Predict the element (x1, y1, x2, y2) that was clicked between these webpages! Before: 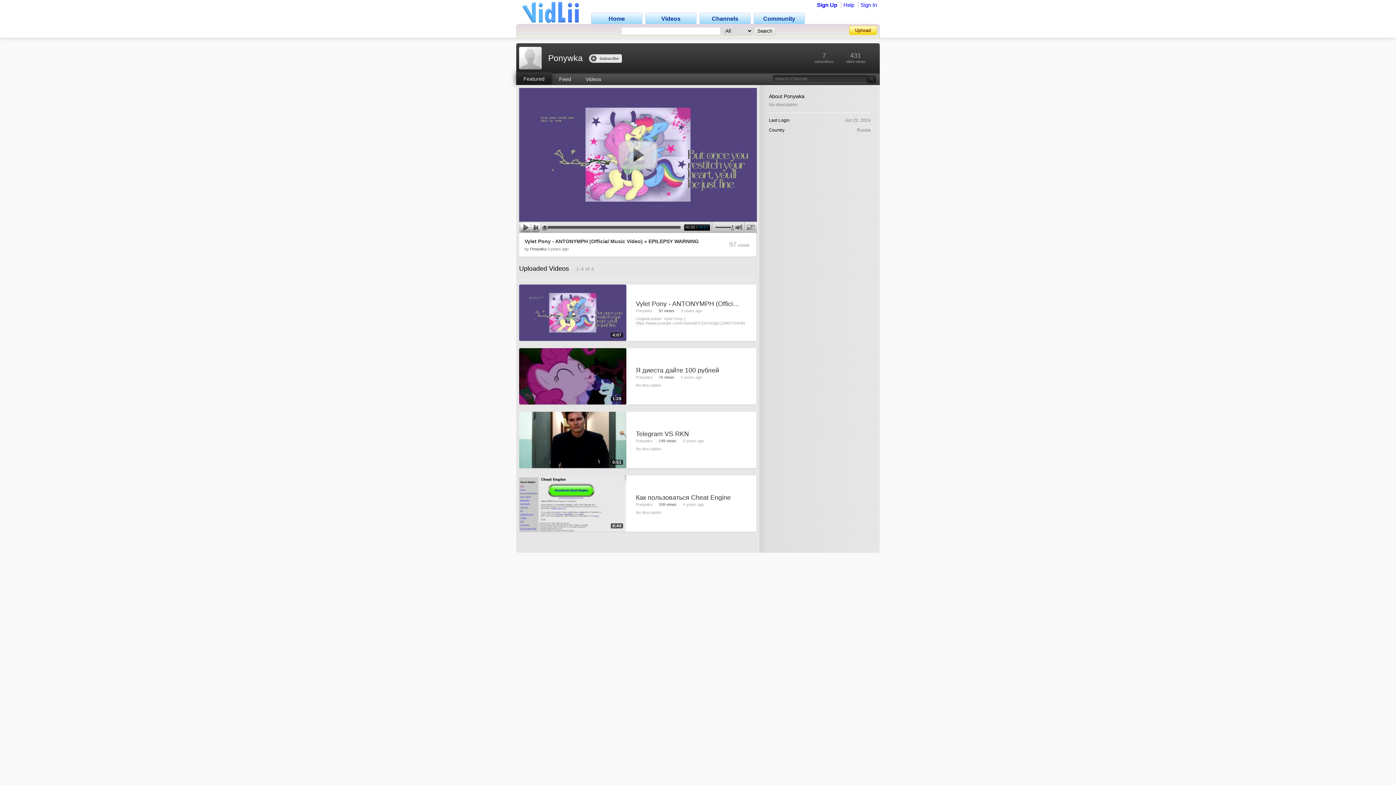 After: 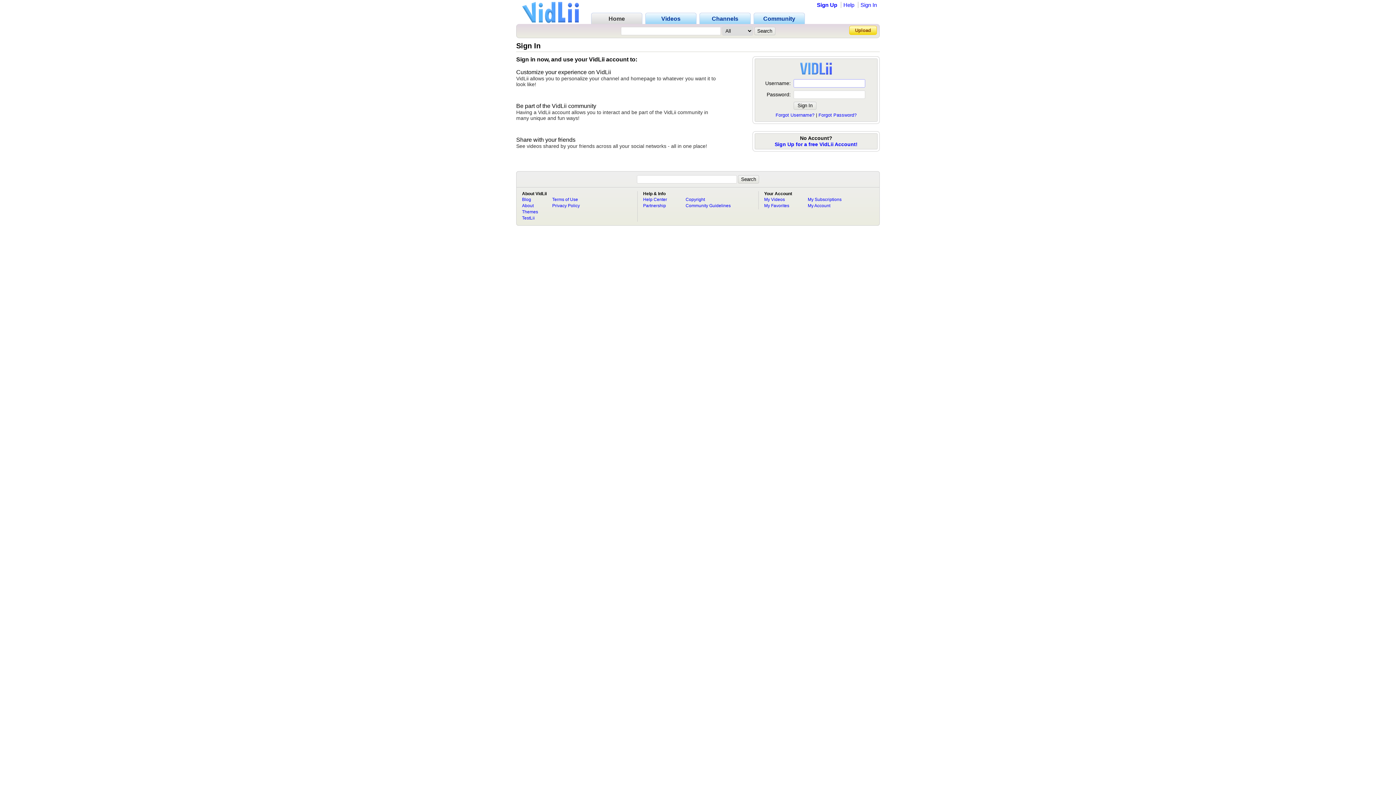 Action: label: Sign In bbox: (858, 1, 877, 8)